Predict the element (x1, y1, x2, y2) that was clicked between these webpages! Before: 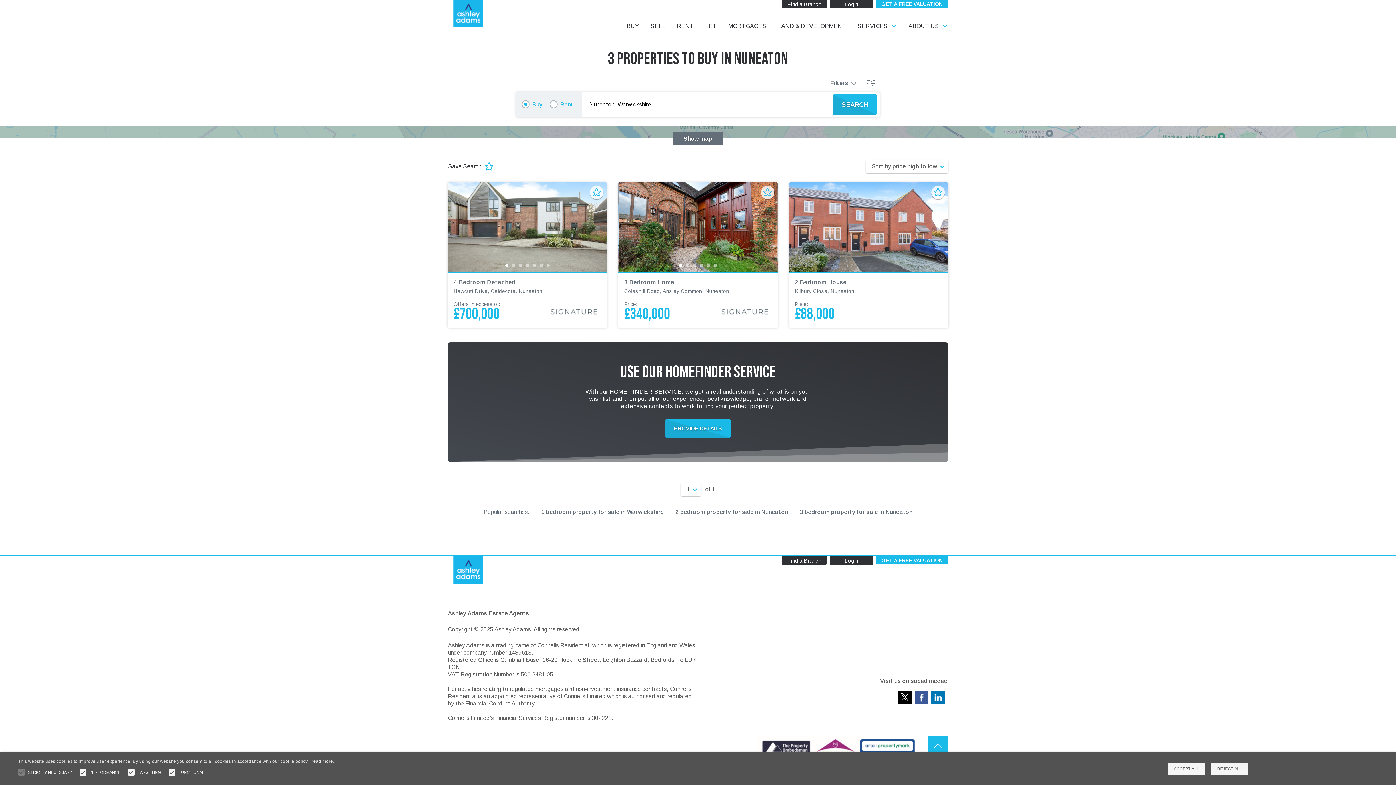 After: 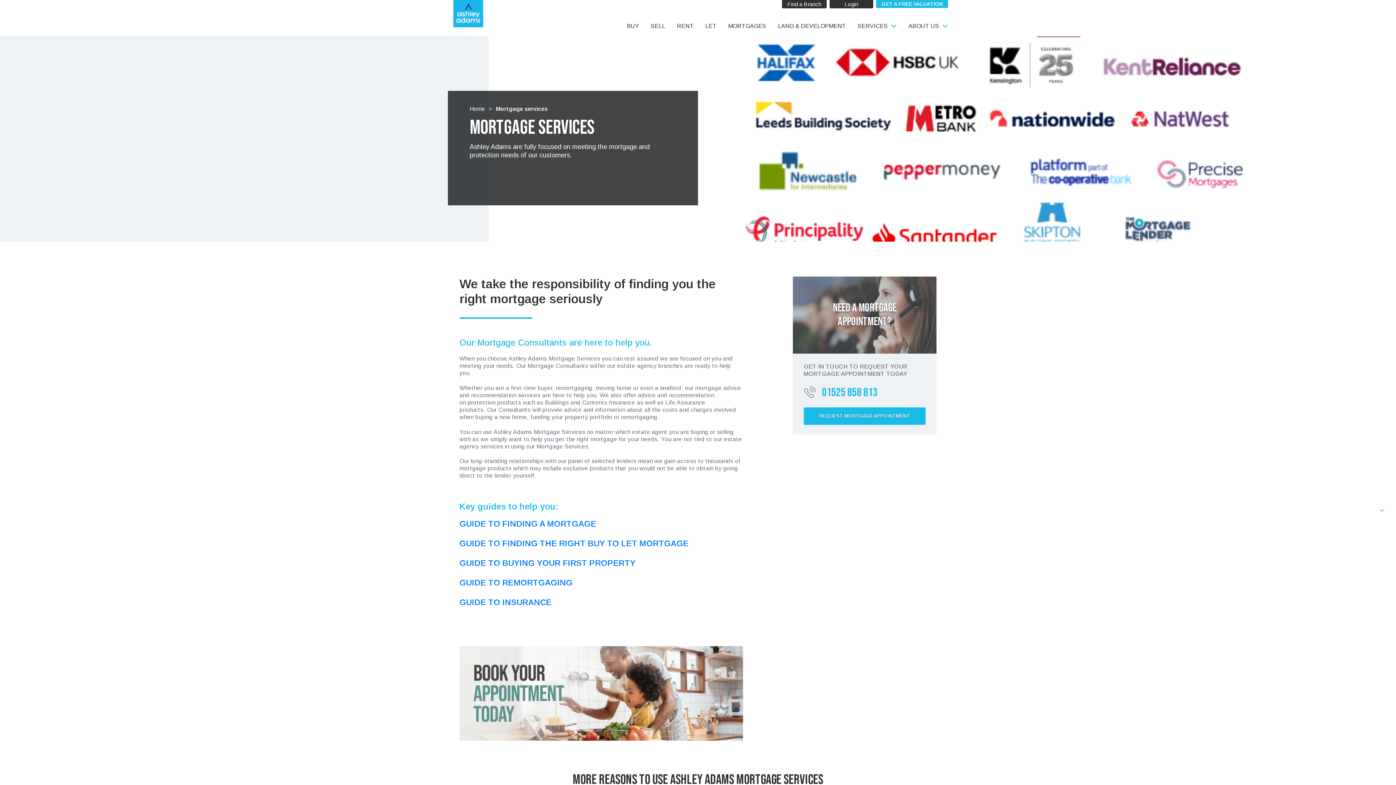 Action: bbox: (722, 18, 772, 33) label: MORTGAGES